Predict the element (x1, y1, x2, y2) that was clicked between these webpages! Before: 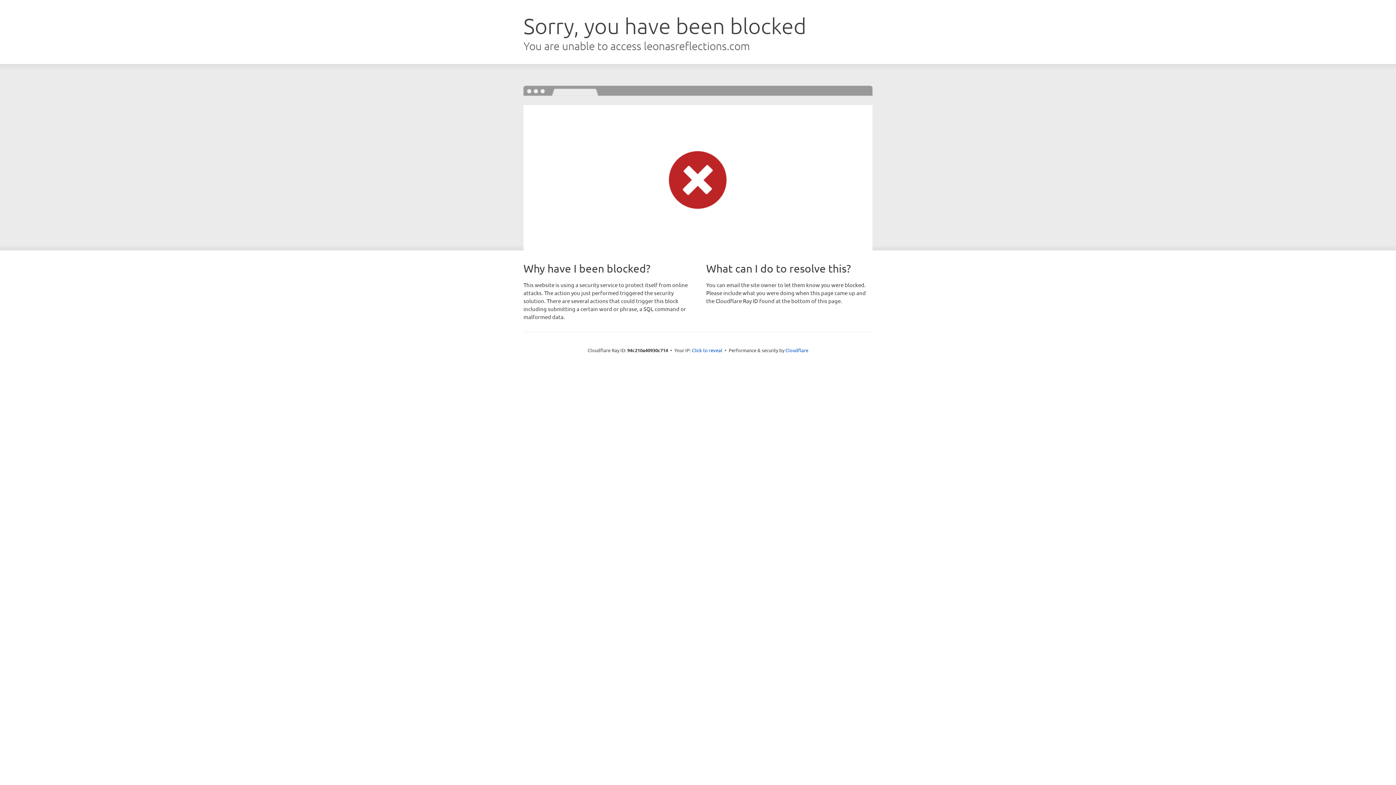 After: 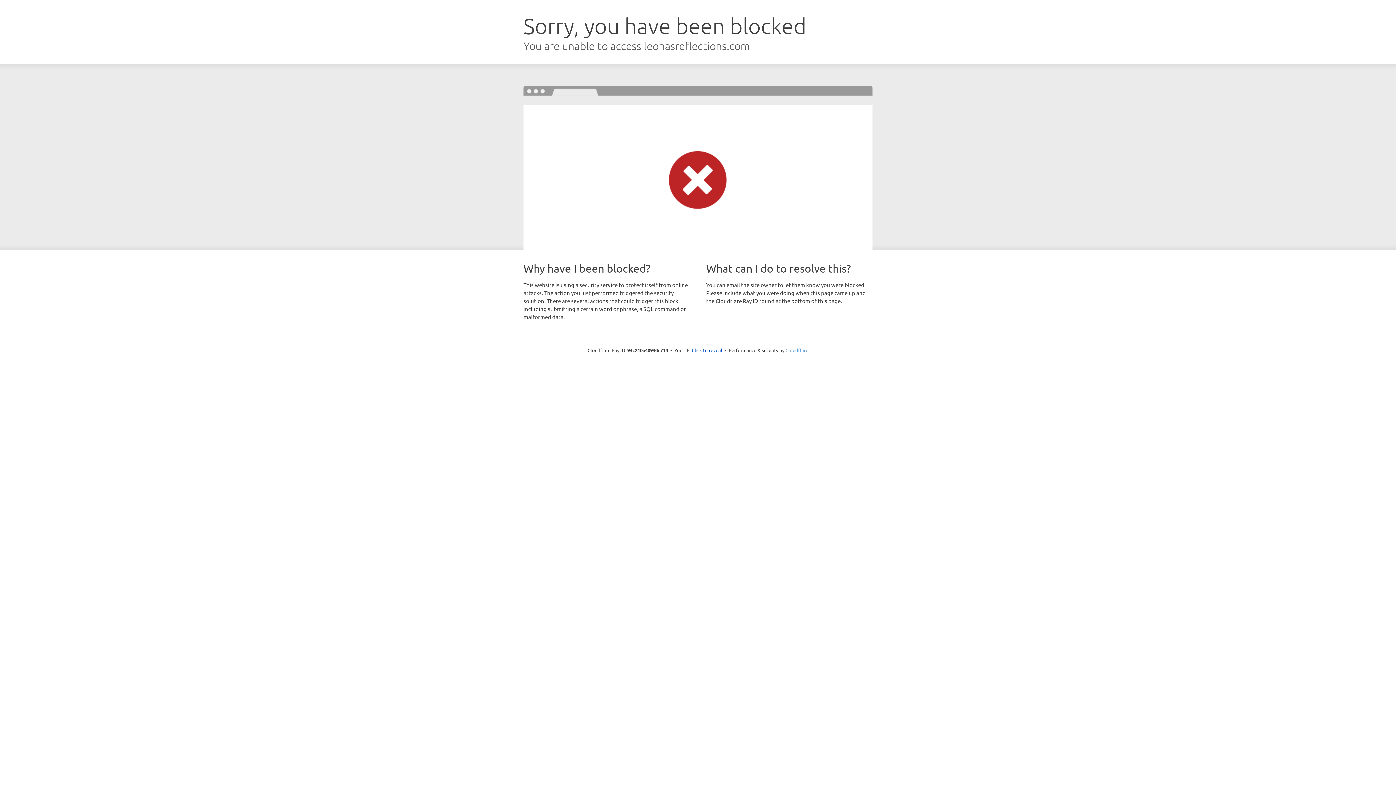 Action: label: Cloudflare bbox: (785, 347, 808, 353)